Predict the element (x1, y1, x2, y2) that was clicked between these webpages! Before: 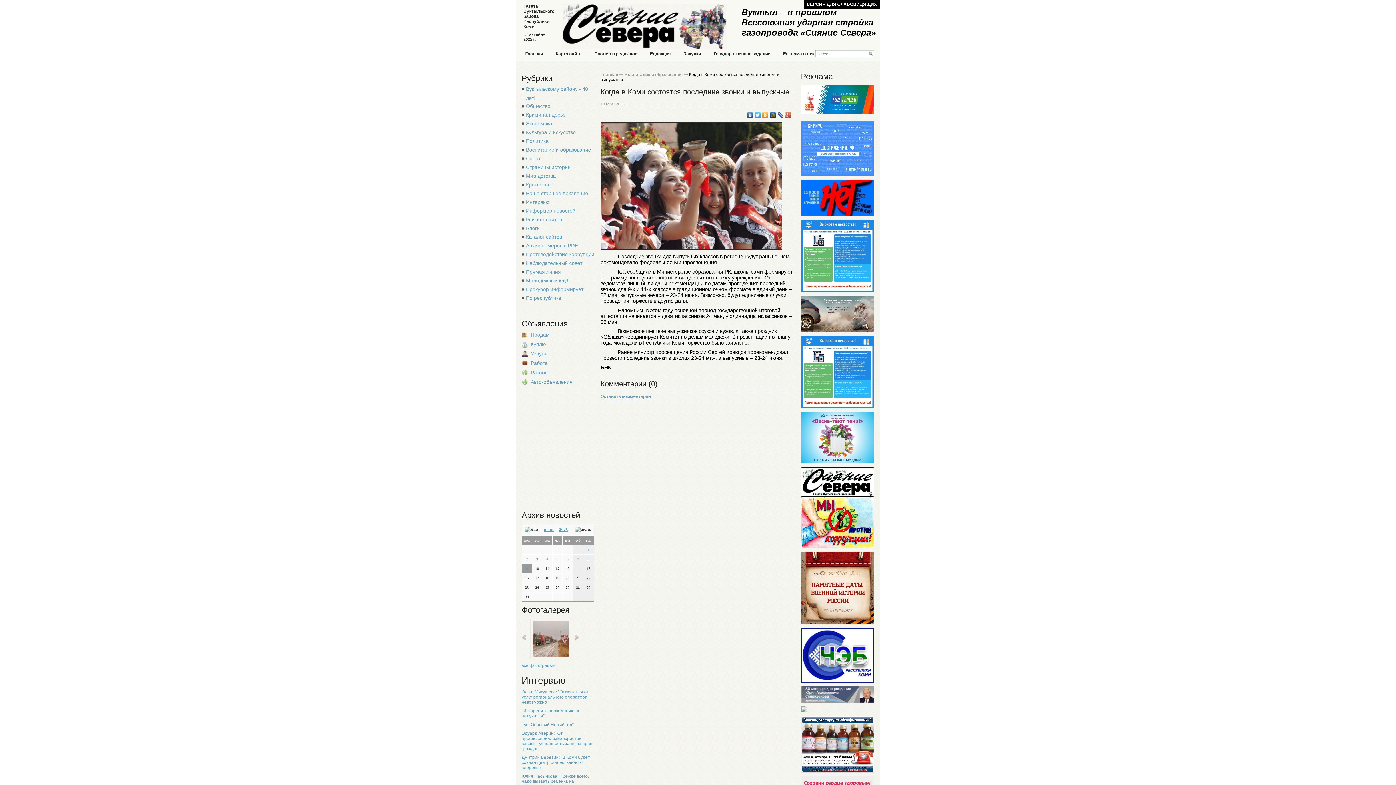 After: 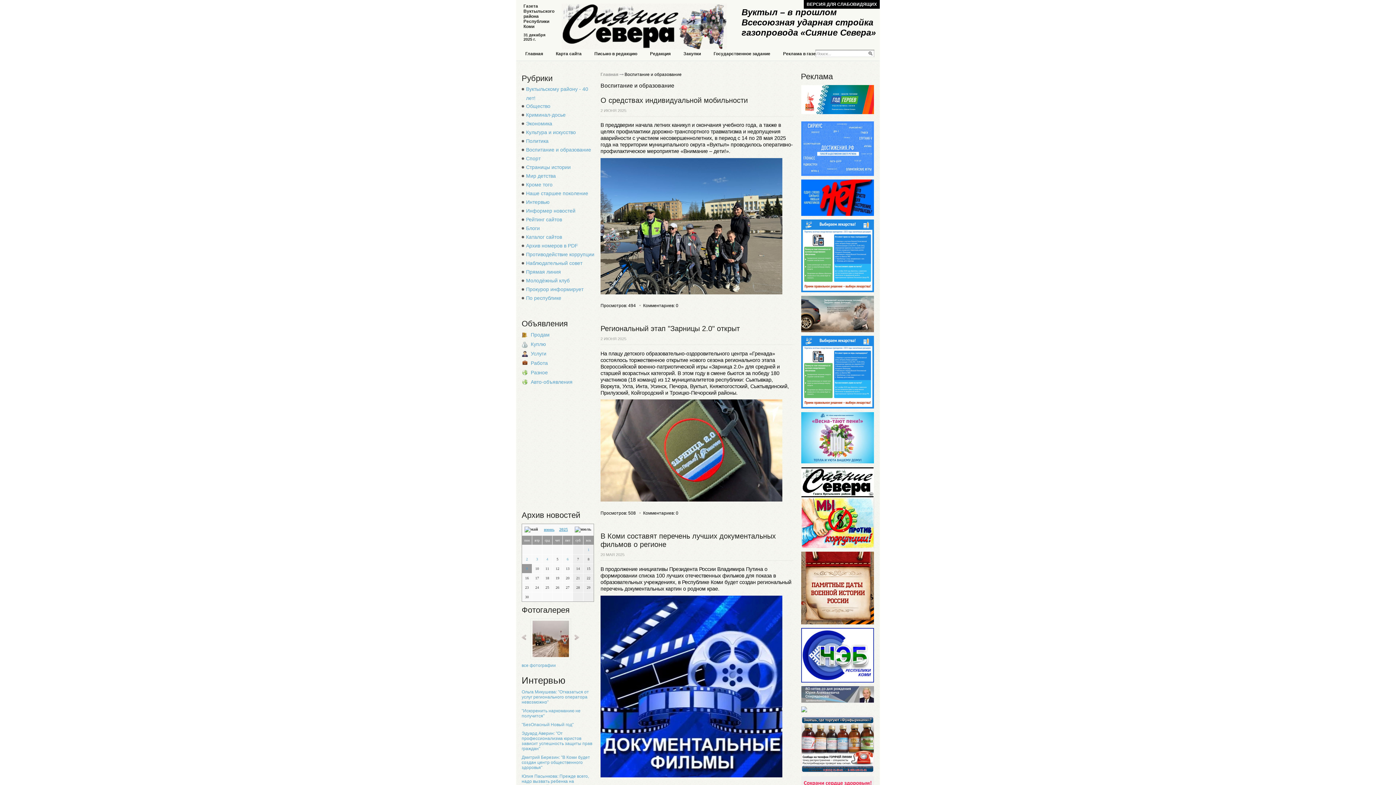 Action: label: Воспитание и образование bbox: (526, 146, 591, 152)